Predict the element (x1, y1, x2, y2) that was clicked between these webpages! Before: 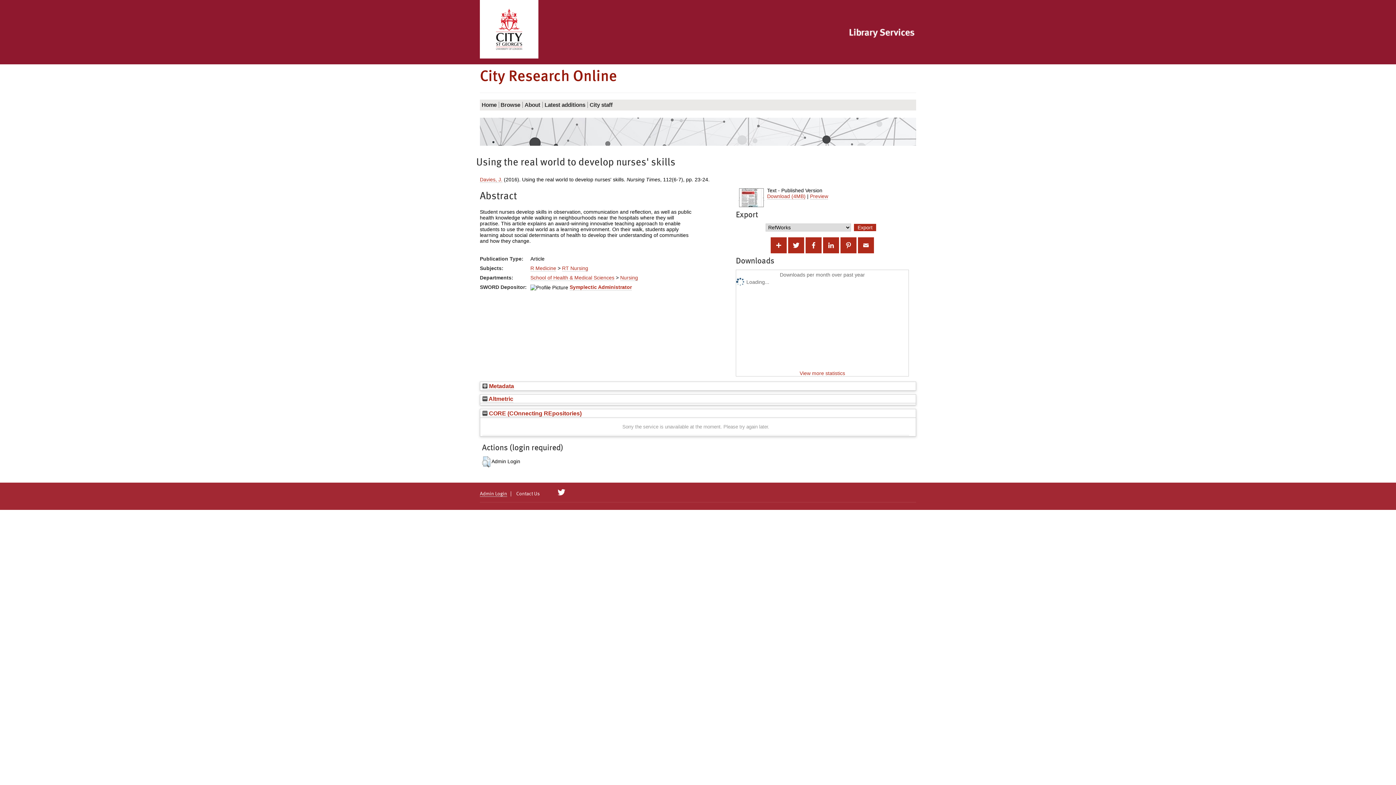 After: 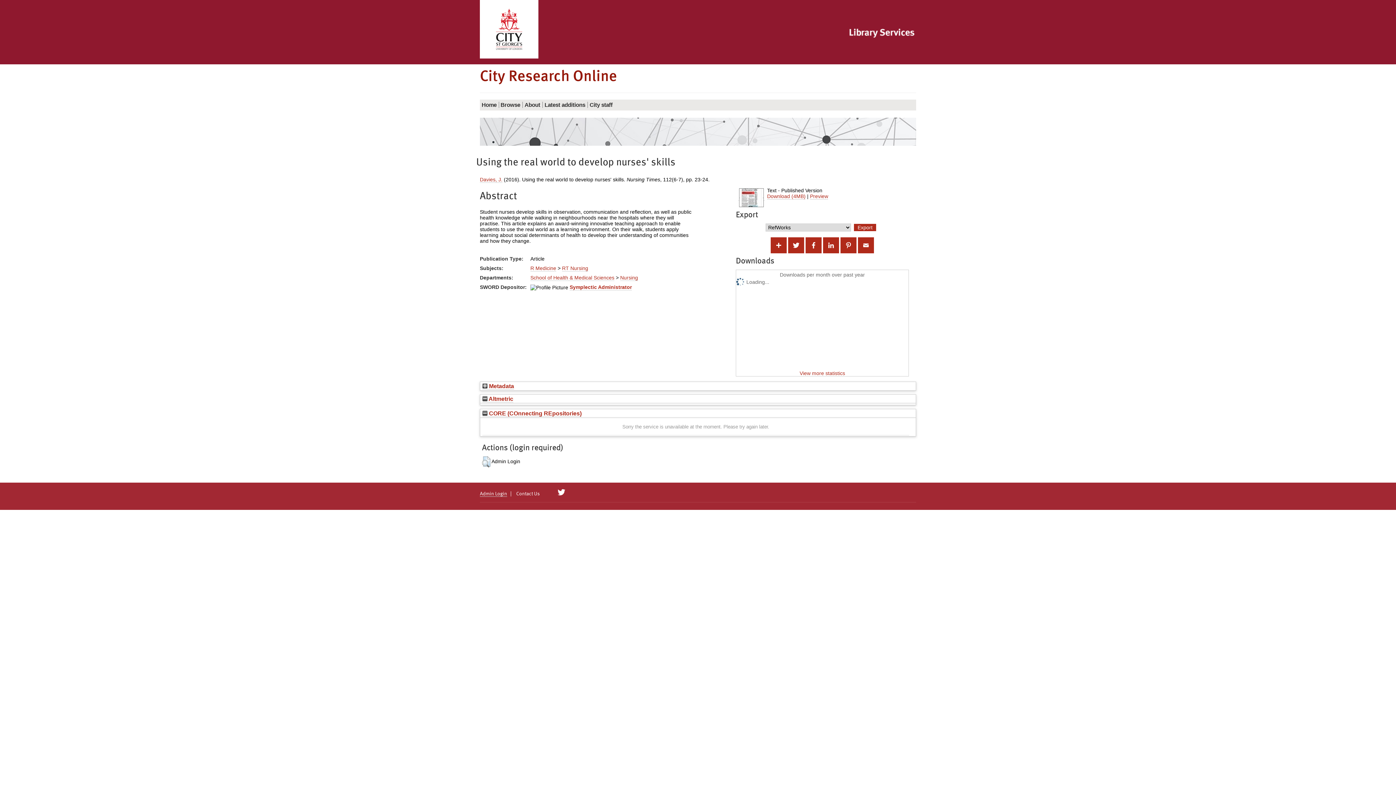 Action: bbox: (516, 491, 540, 496) label: Contact Us